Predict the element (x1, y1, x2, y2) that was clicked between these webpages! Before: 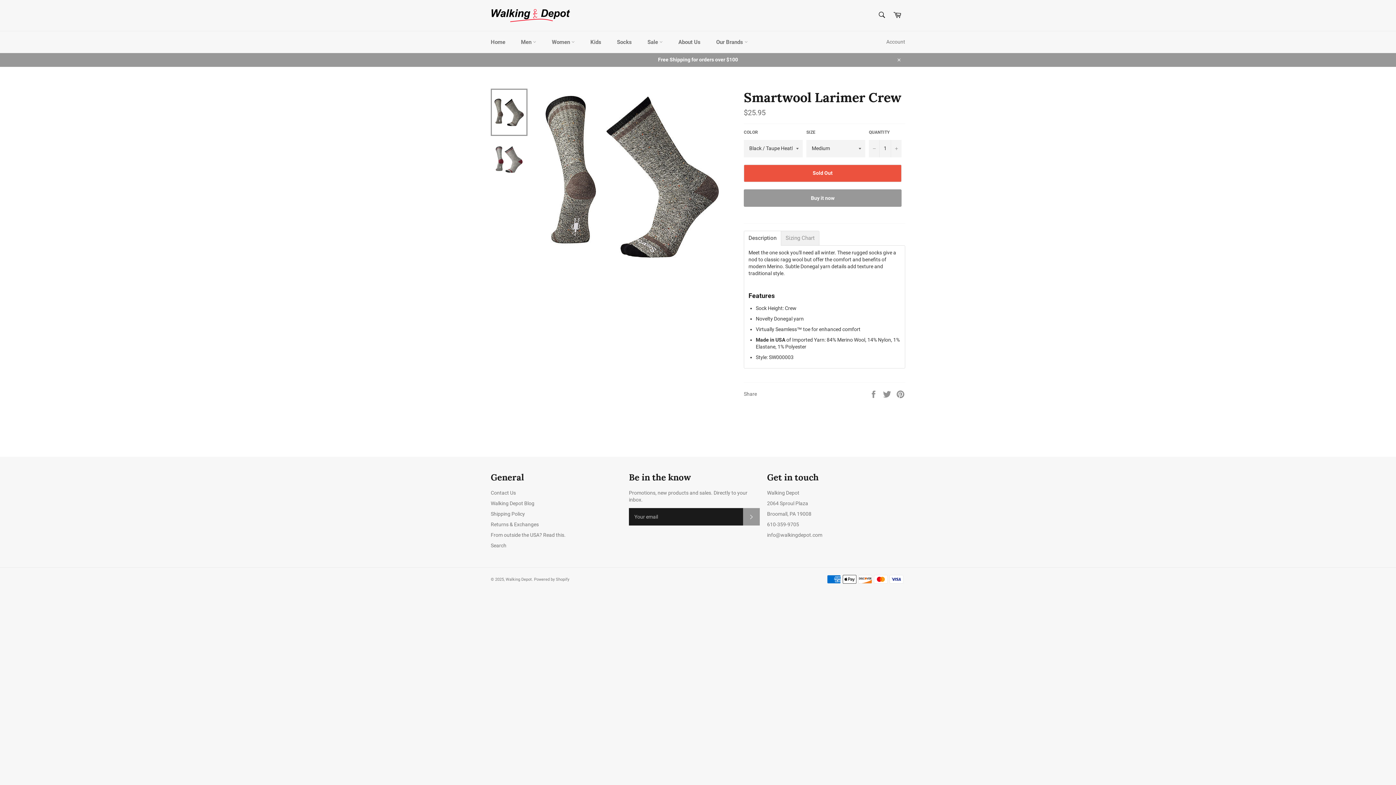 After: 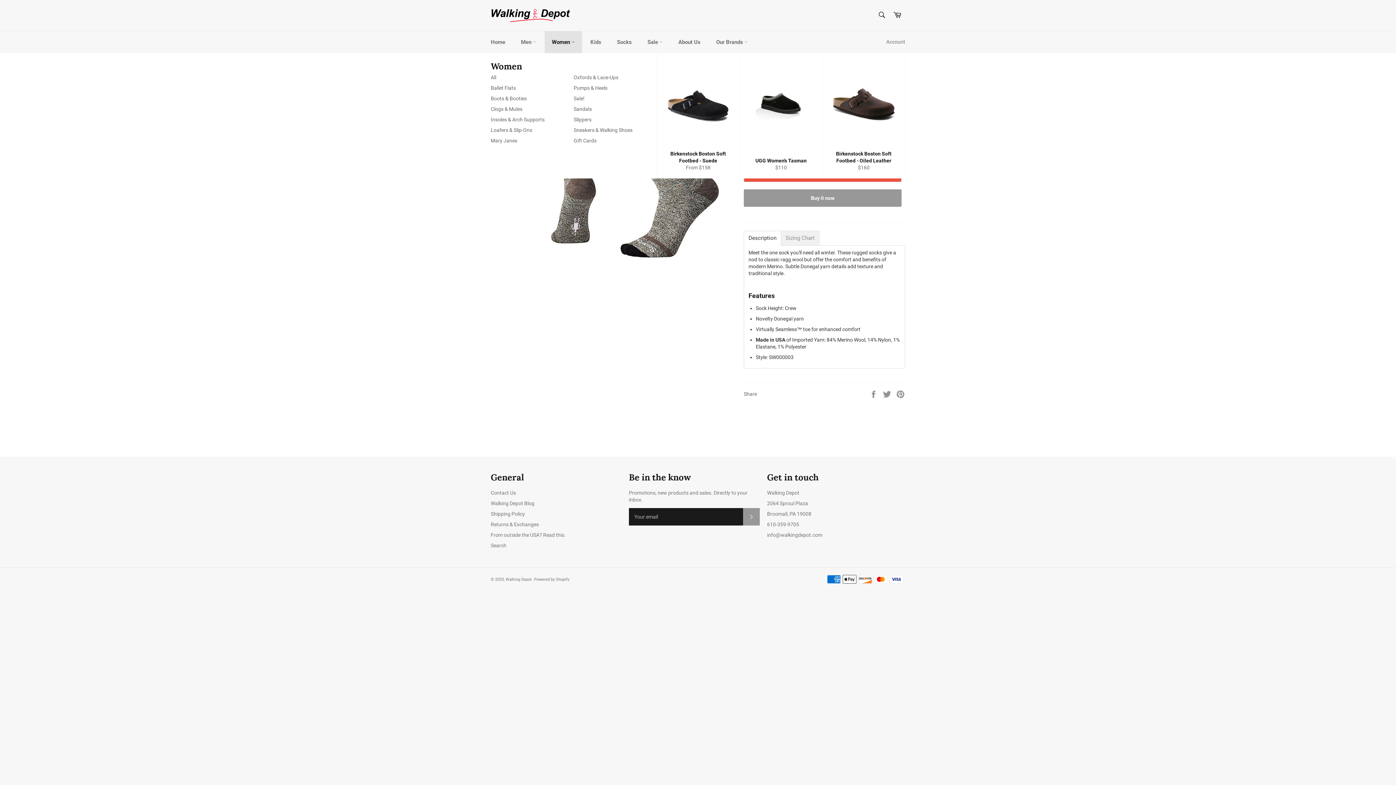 Action: bbox: (544, 31, 582, 53) label: Women 